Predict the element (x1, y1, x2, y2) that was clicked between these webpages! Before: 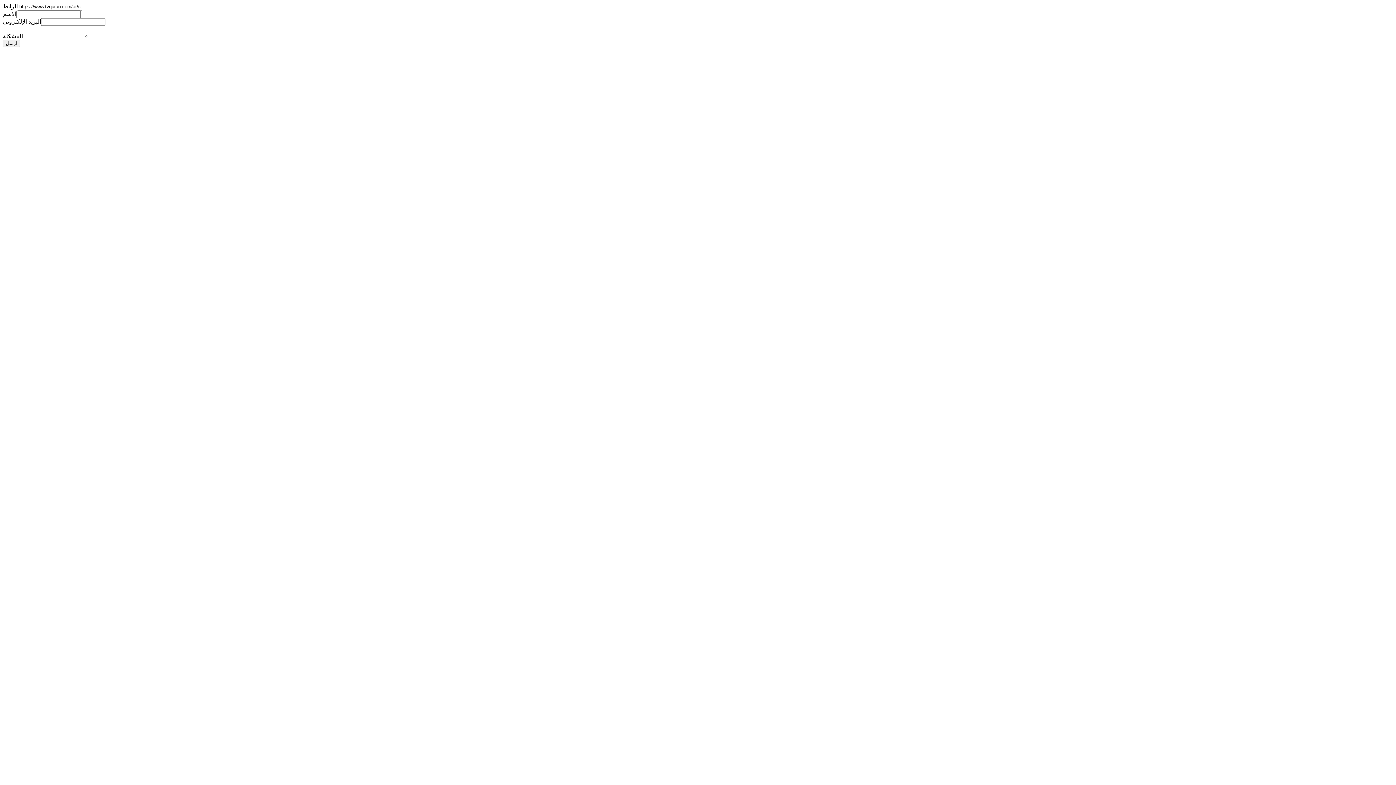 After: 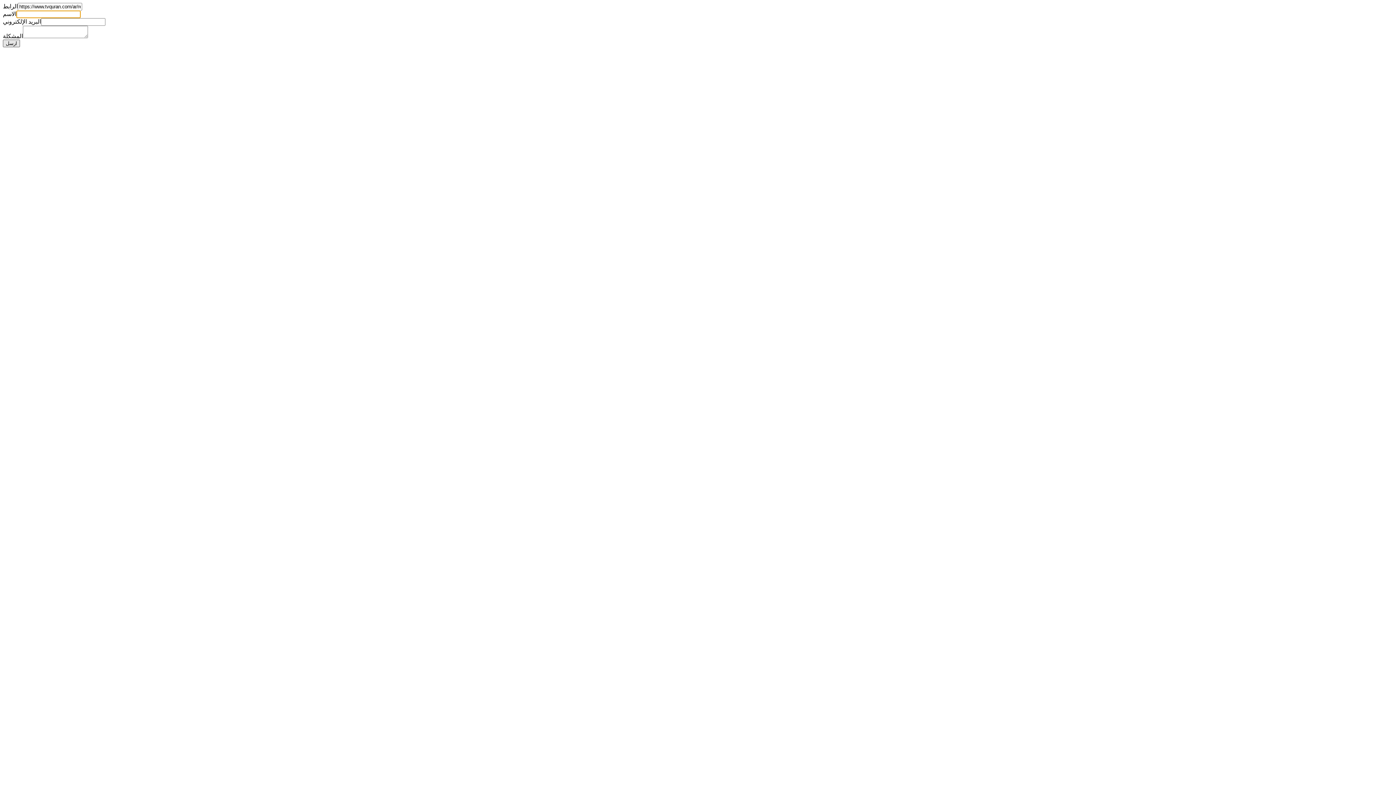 Action: label: ارسل bbox: (2, 39, 20, 47)